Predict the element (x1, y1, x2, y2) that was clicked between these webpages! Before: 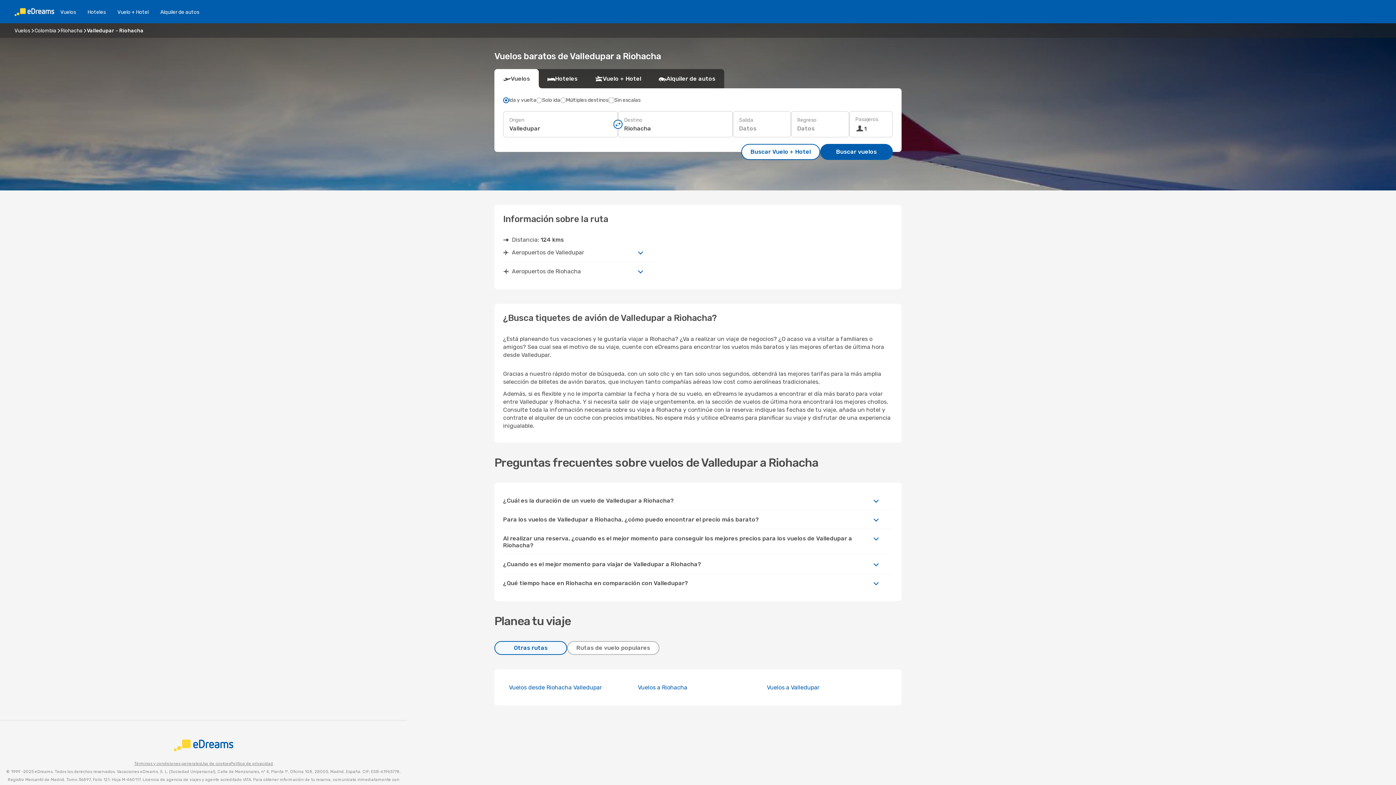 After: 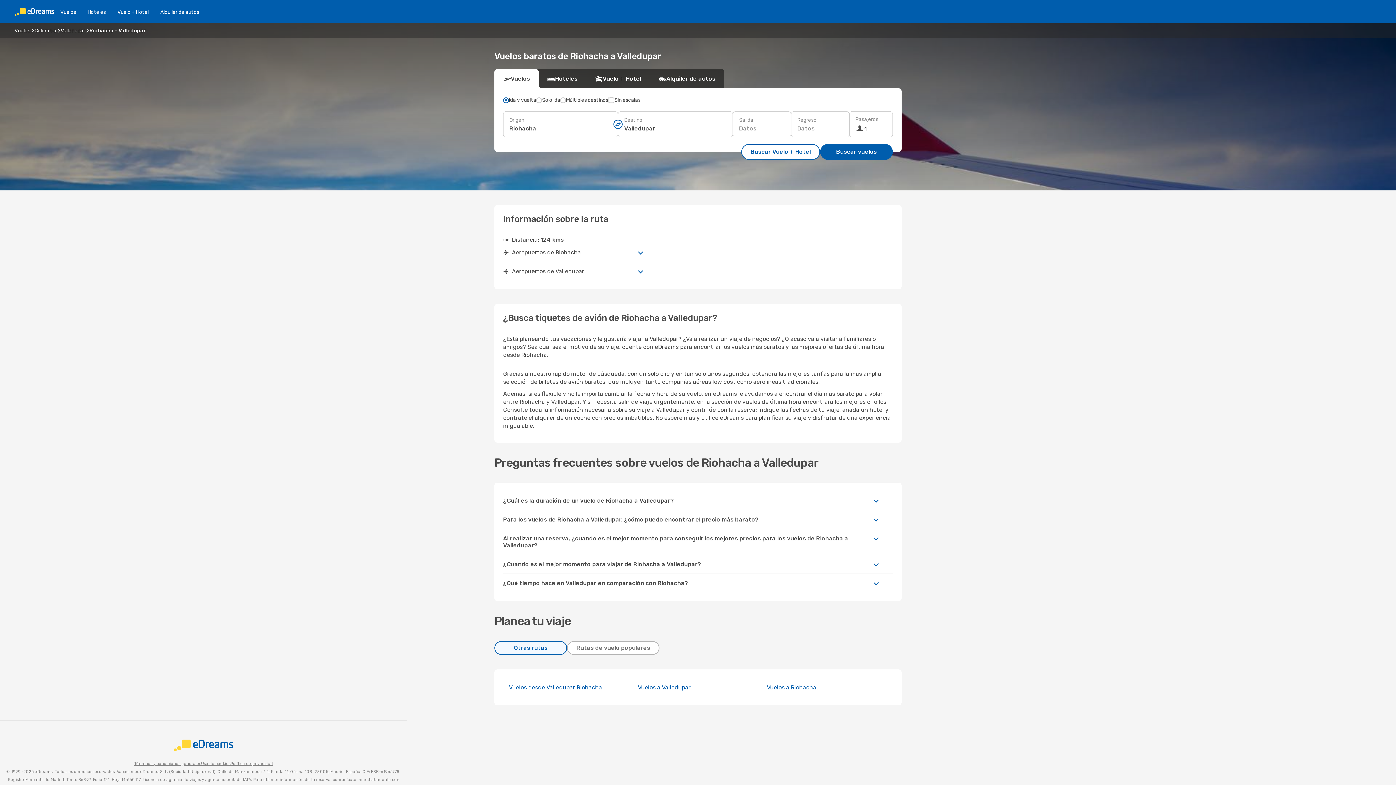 Action: label: Vuelos desde Riohacha Valledupar bbox: (509, 684, 602, 691)